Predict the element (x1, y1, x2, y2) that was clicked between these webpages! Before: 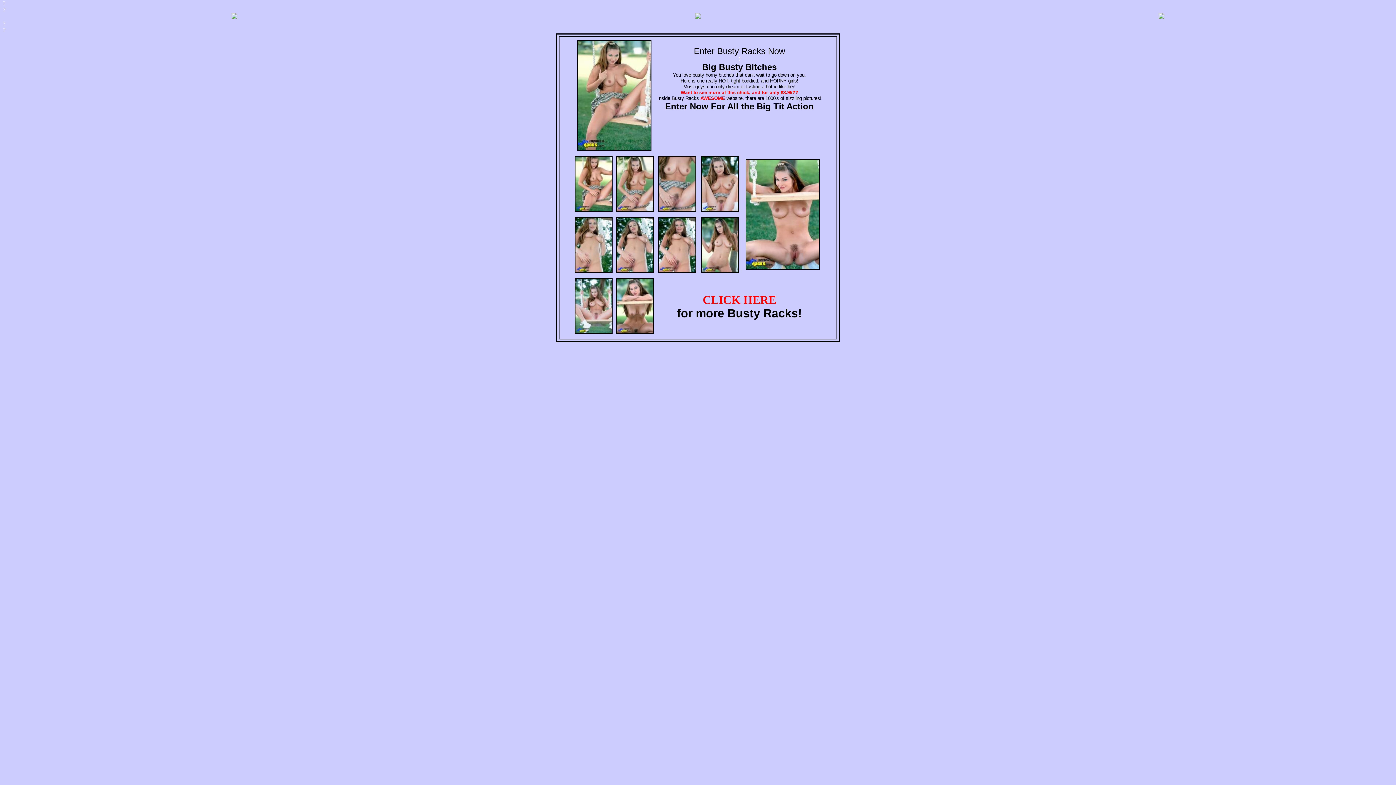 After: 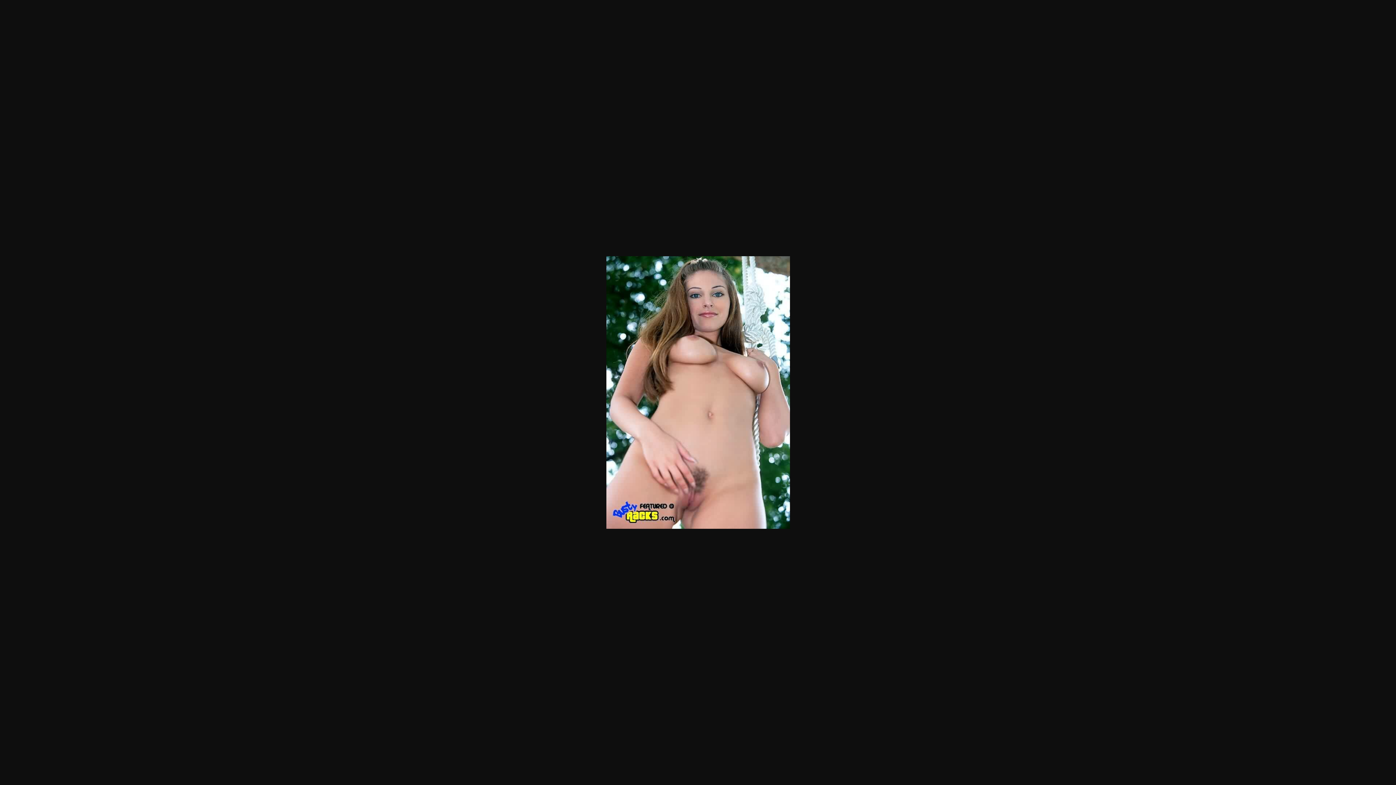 Action: bbox: (658, 268, 696, 274)